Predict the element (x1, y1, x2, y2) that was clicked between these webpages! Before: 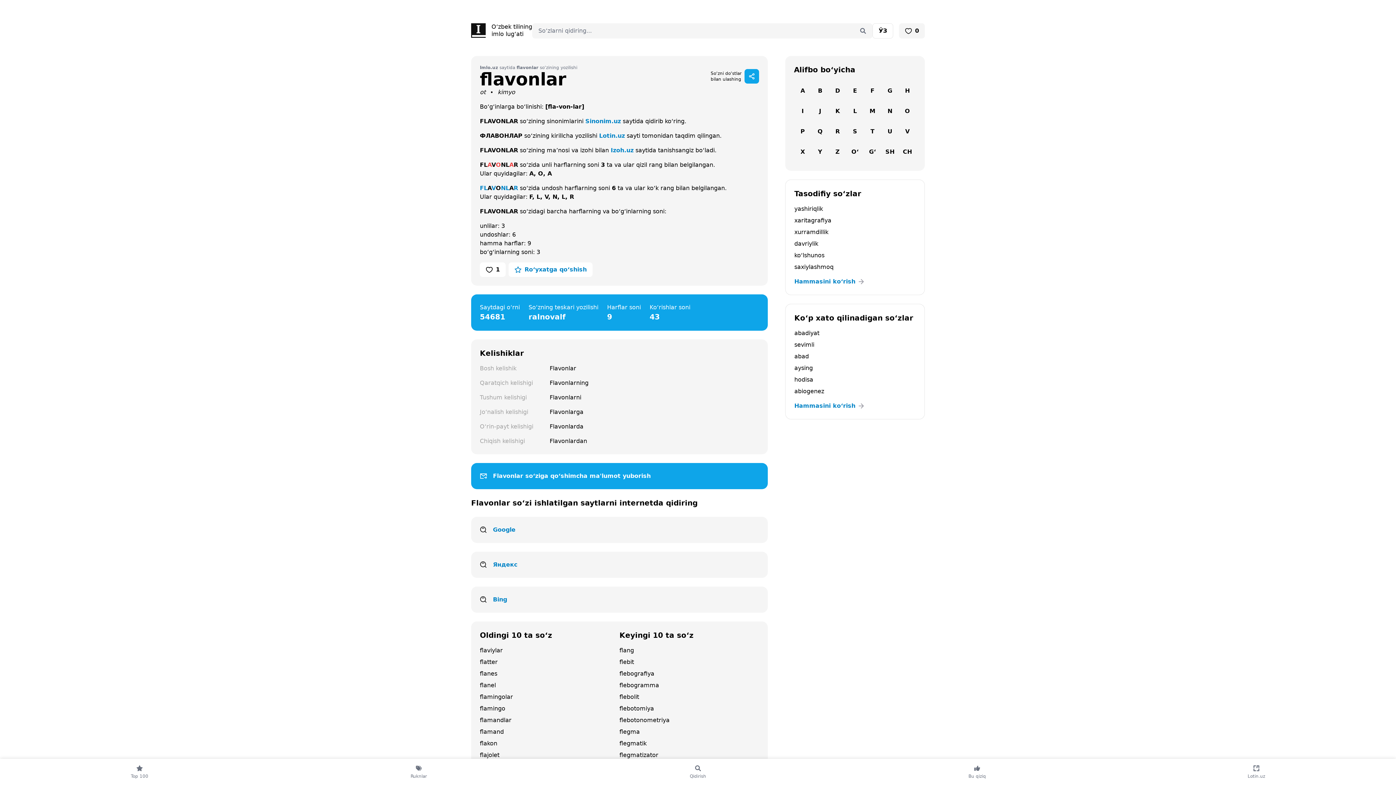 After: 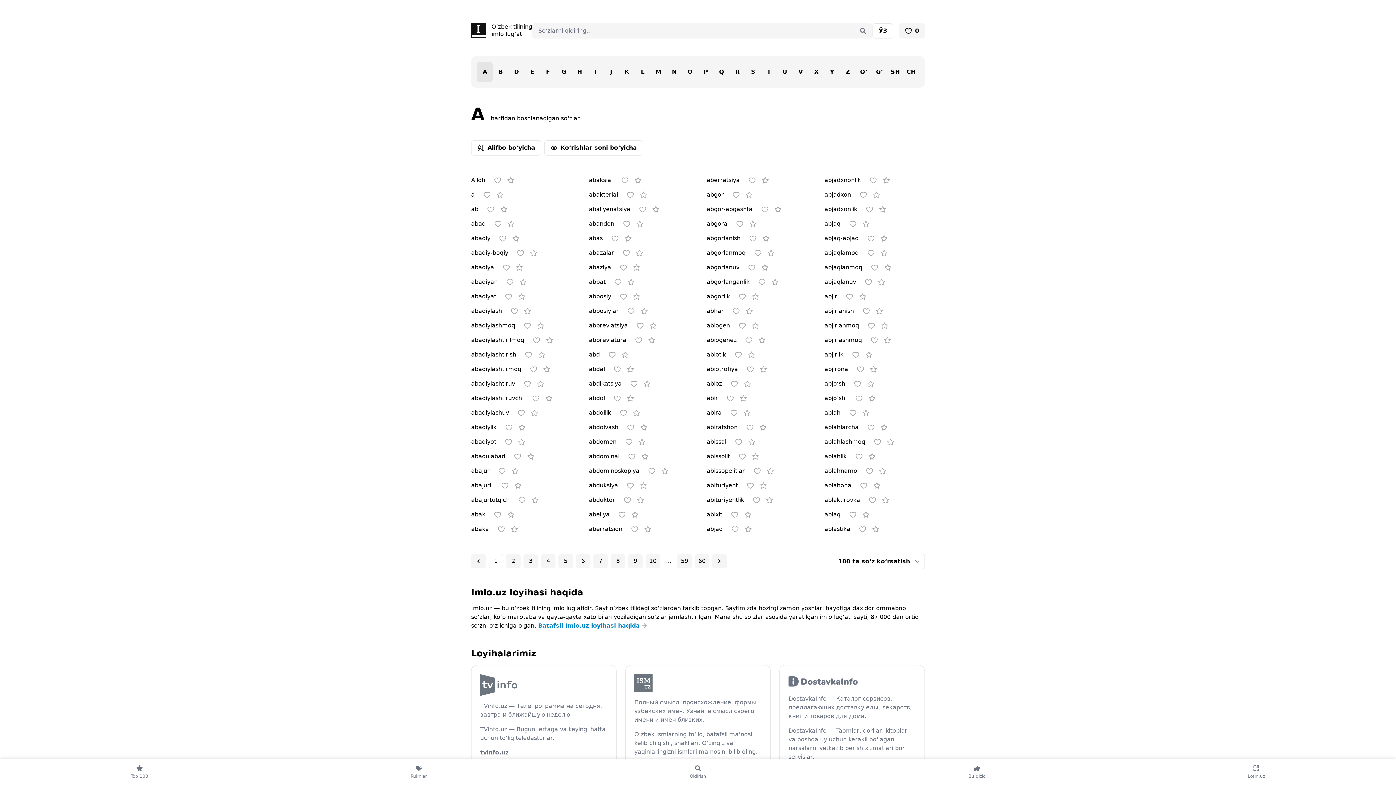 Action: label: A bbox: (794, 80, 811, 101)